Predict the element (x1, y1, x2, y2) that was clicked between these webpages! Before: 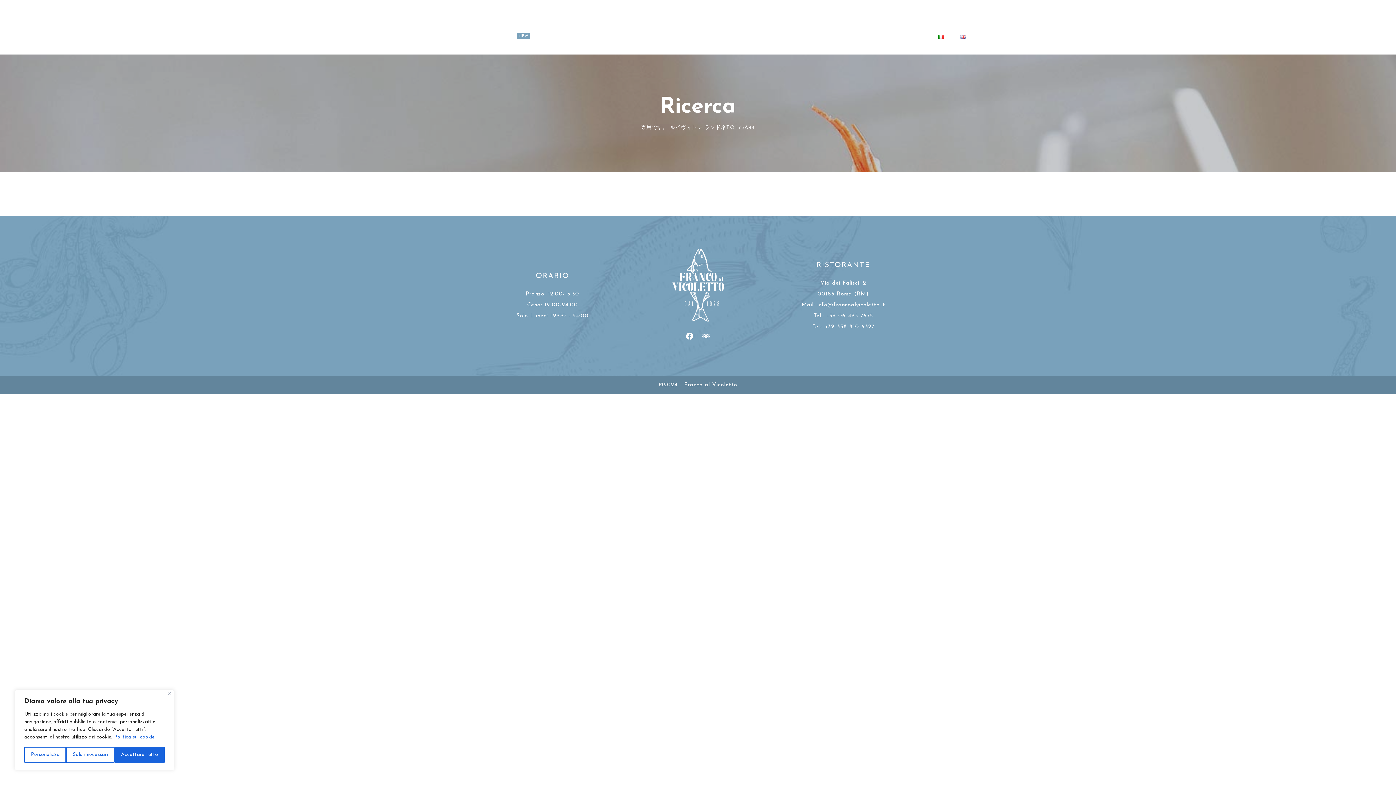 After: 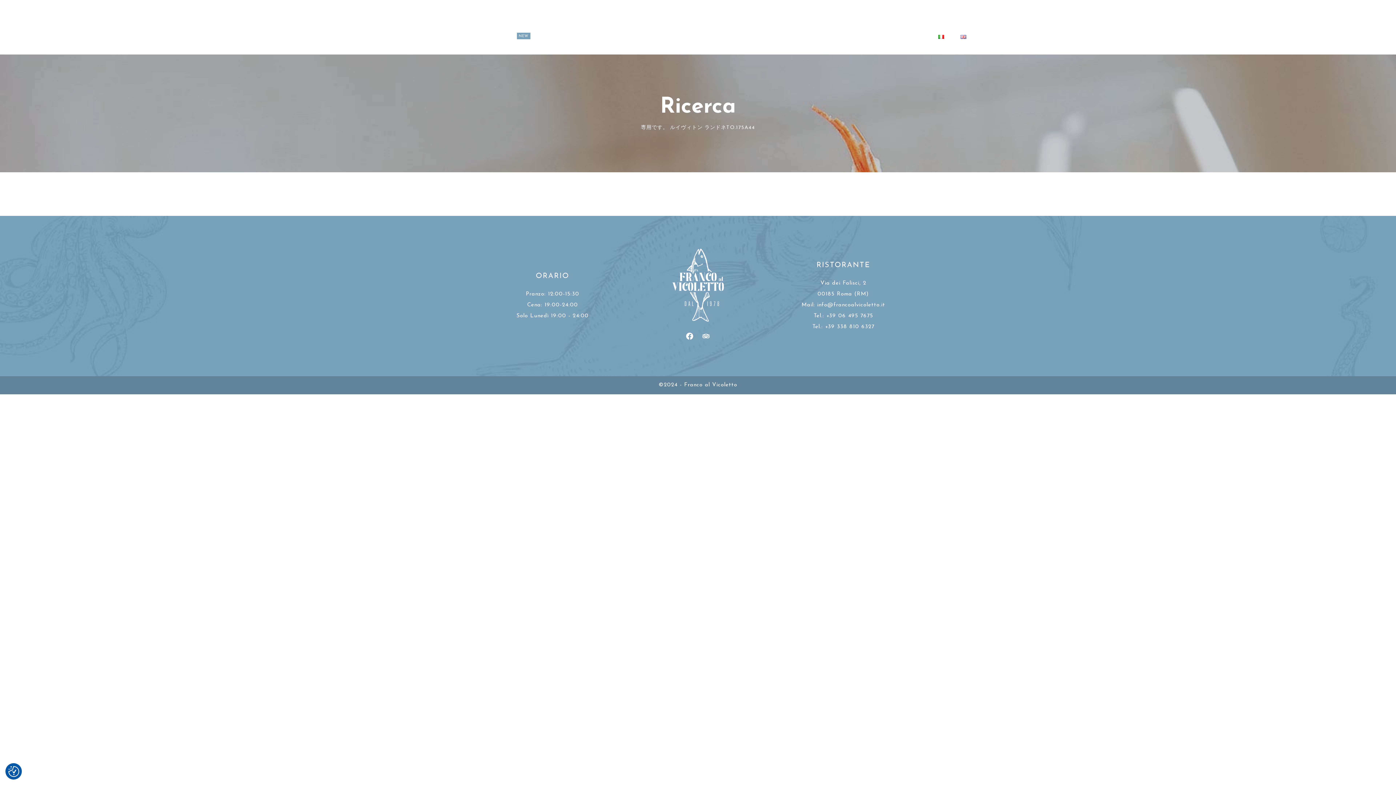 Action: label: Accettare tutto bbox: (114, 747, 164, 763)